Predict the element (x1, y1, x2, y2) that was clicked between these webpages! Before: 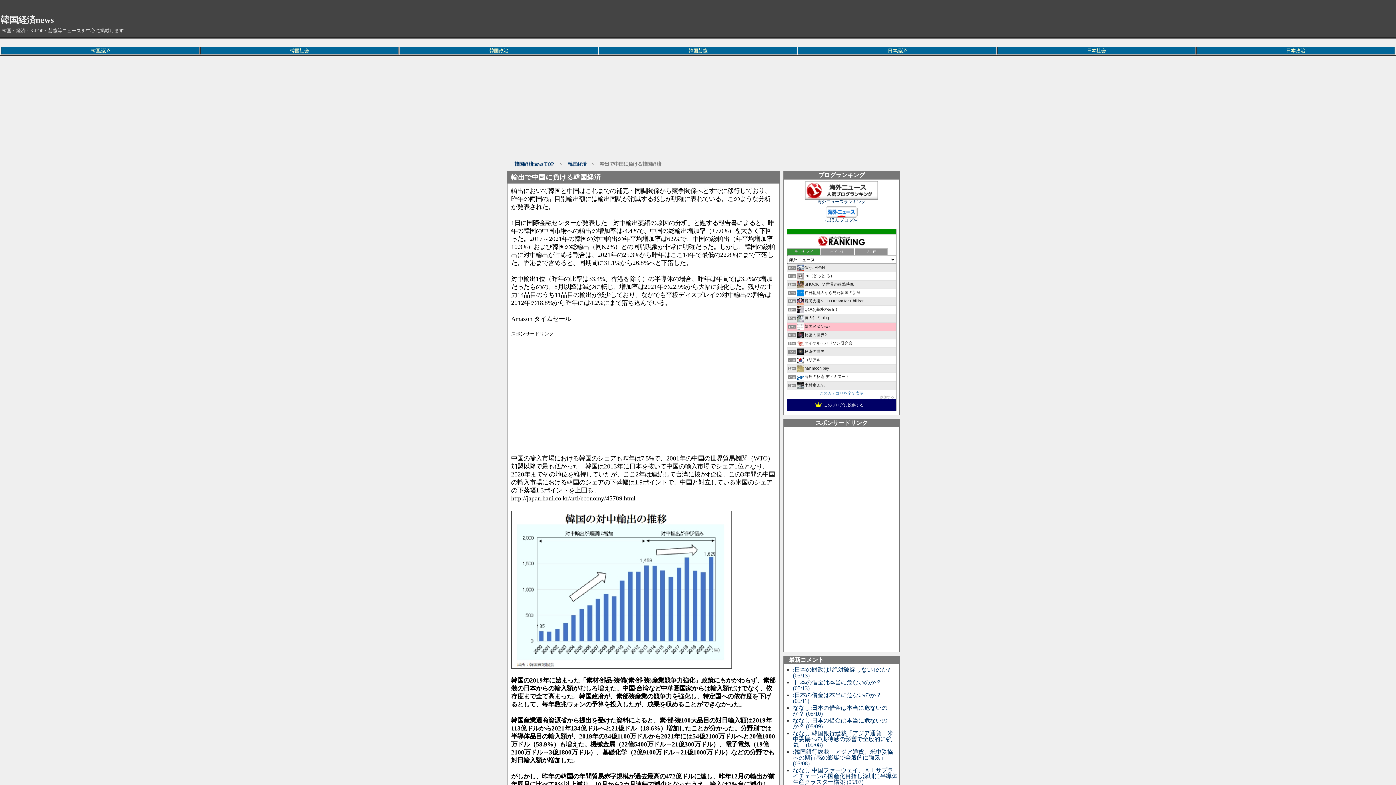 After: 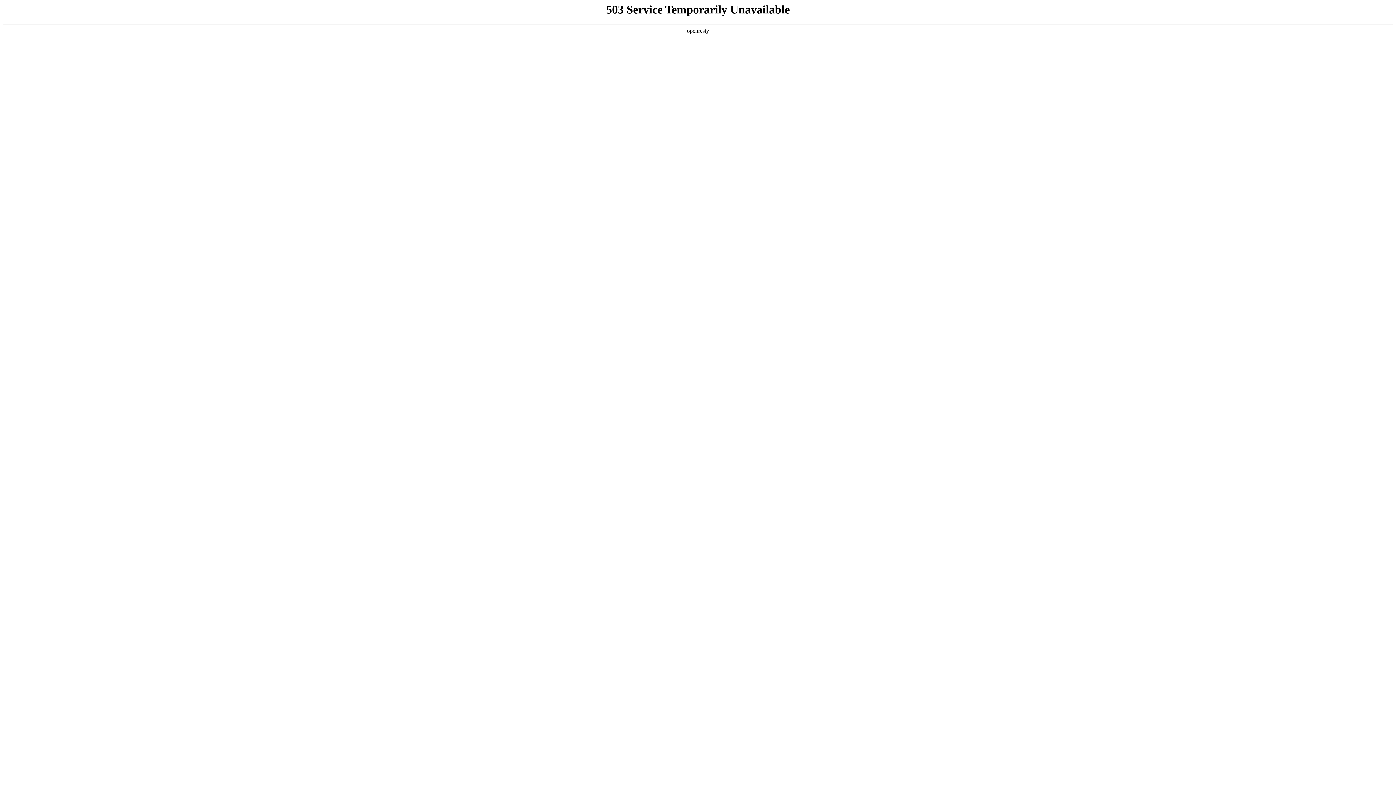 Action: bbox: (1286, 48, 1305, 53) label: 日本政治